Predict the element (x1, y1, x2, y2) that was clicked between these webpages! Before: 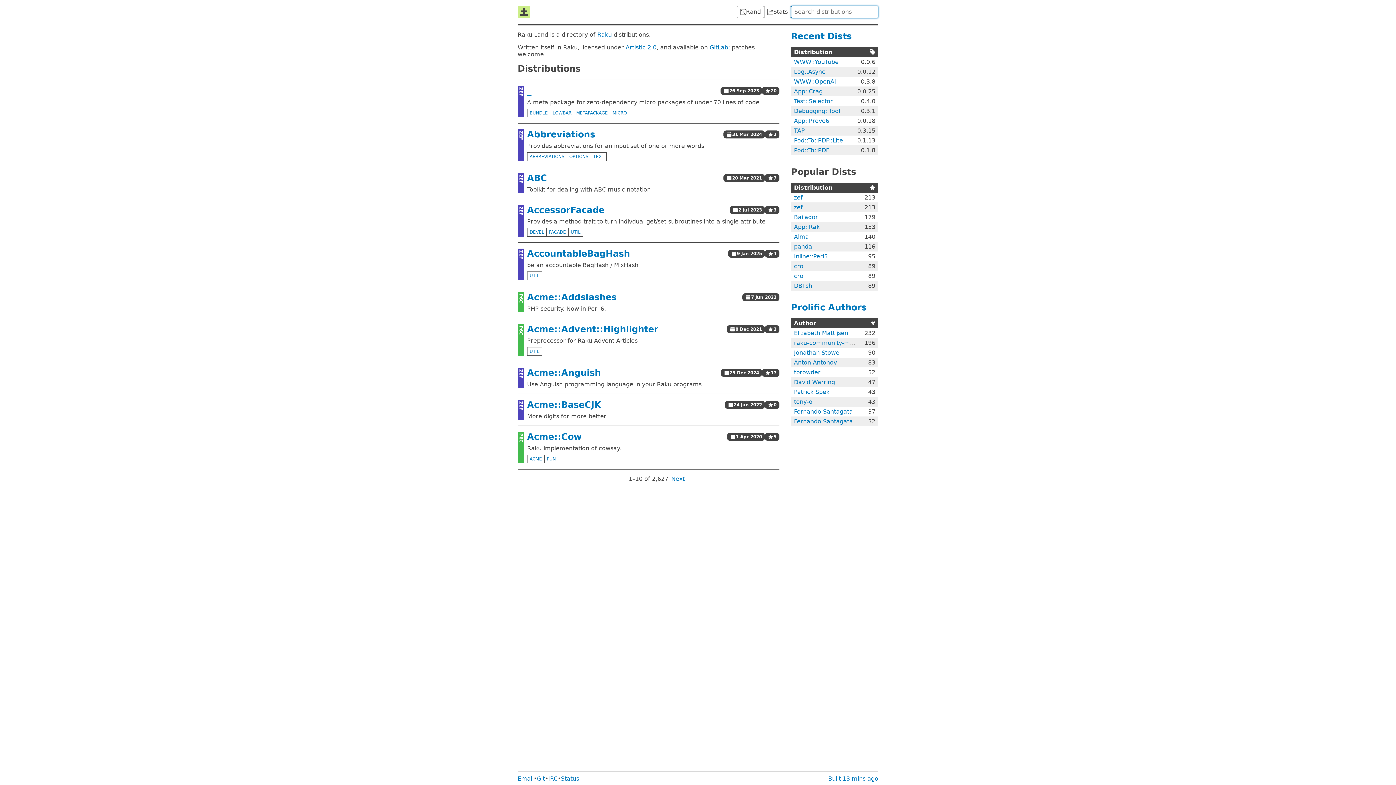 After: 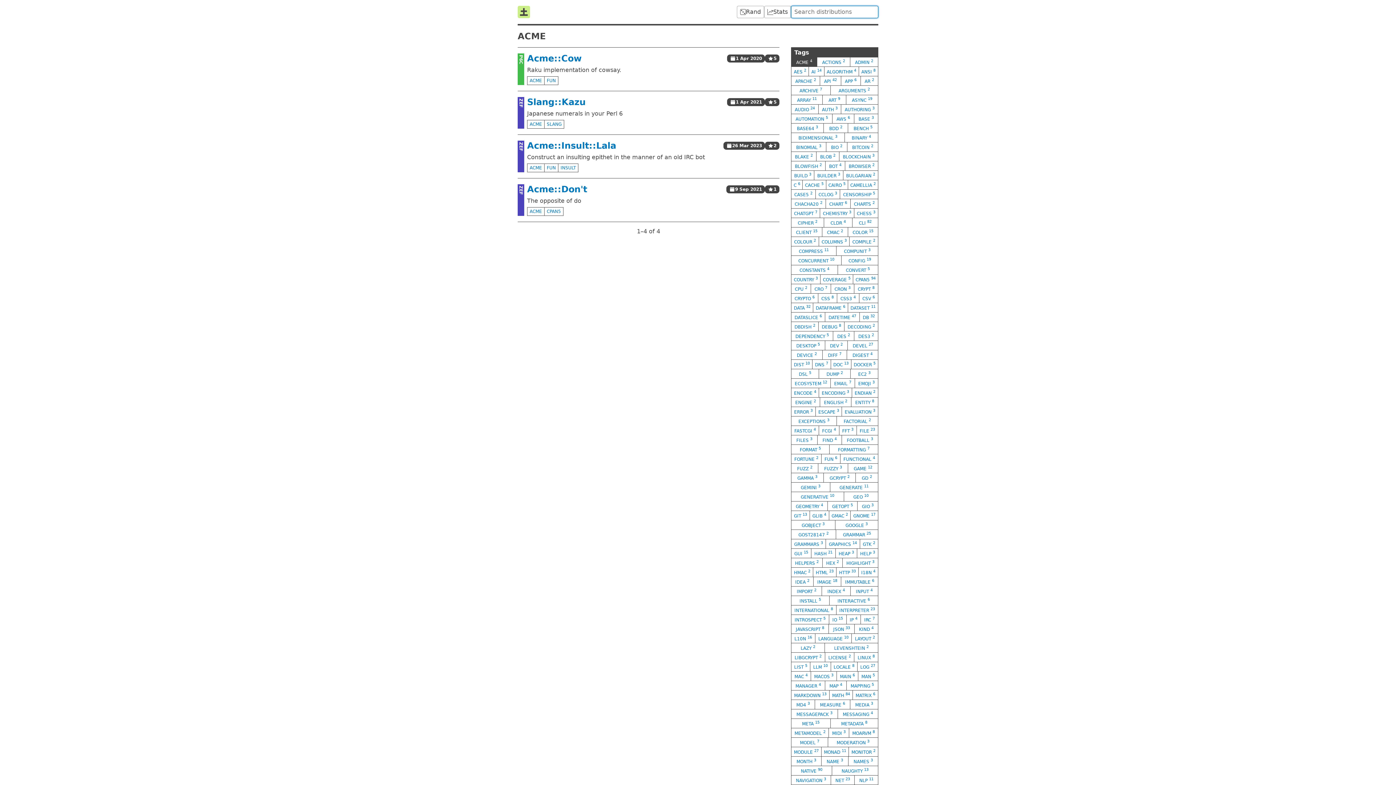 Action: label: ACME bbox: (527, 455, 544, 463)